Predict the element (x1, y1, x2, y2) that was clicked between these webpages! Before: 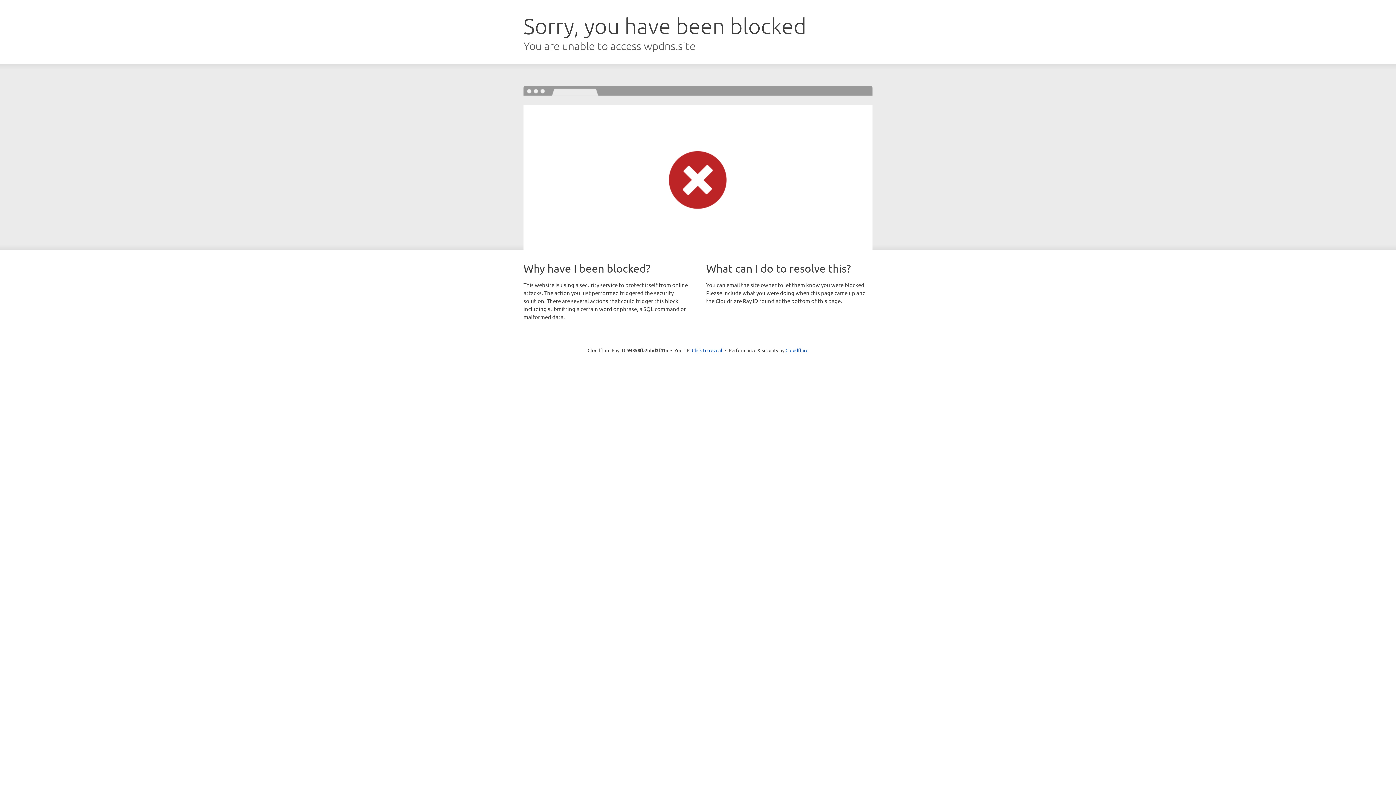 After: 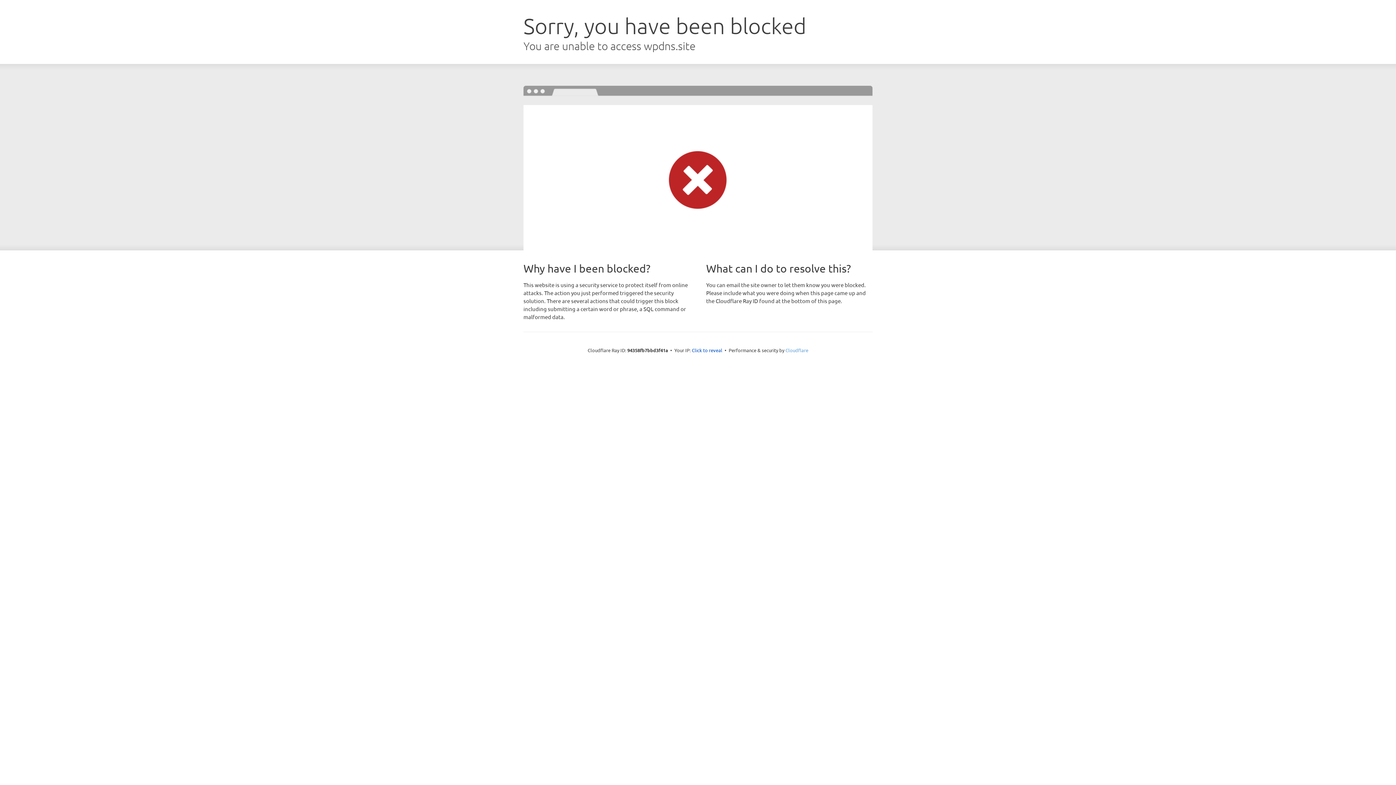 Action: bbox: (785, 347, 808, 353) label: Cloudflare